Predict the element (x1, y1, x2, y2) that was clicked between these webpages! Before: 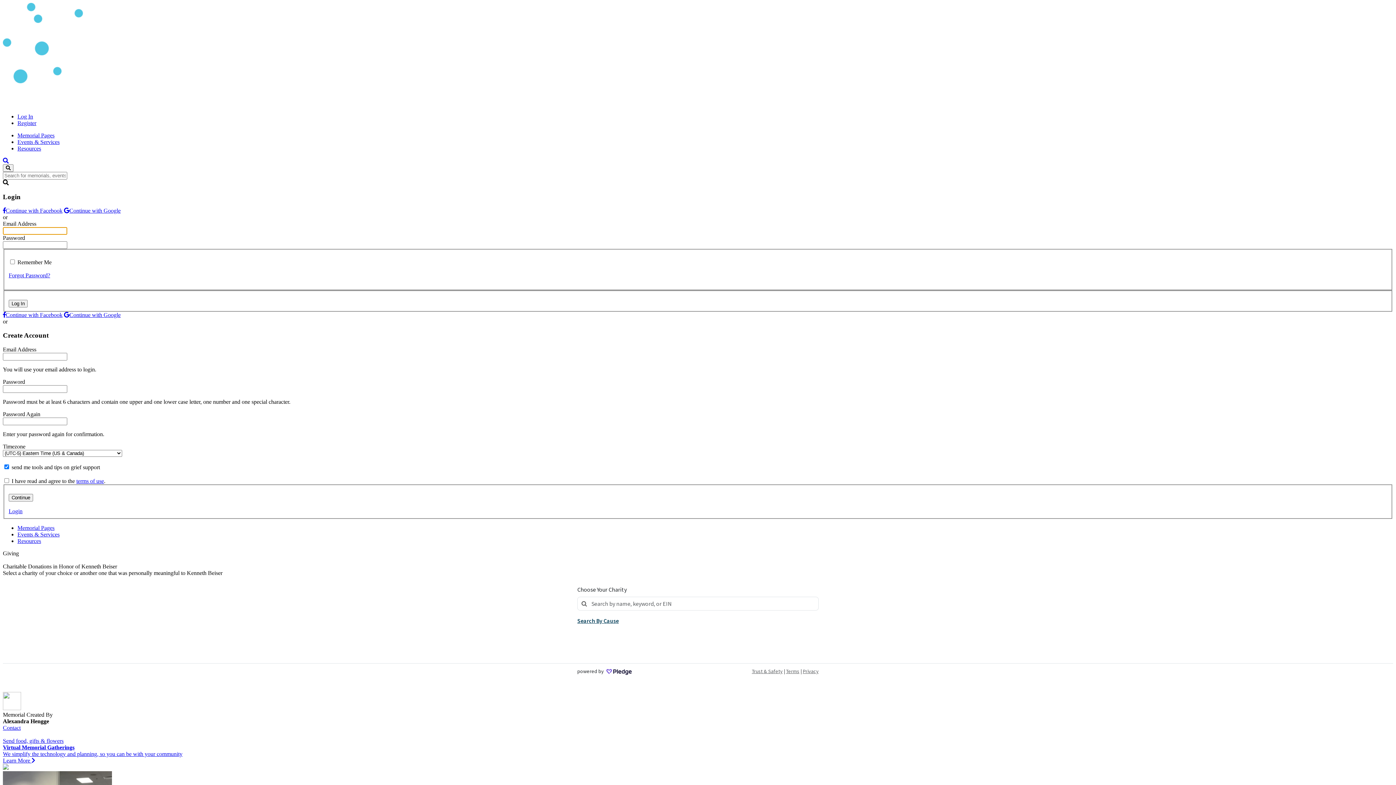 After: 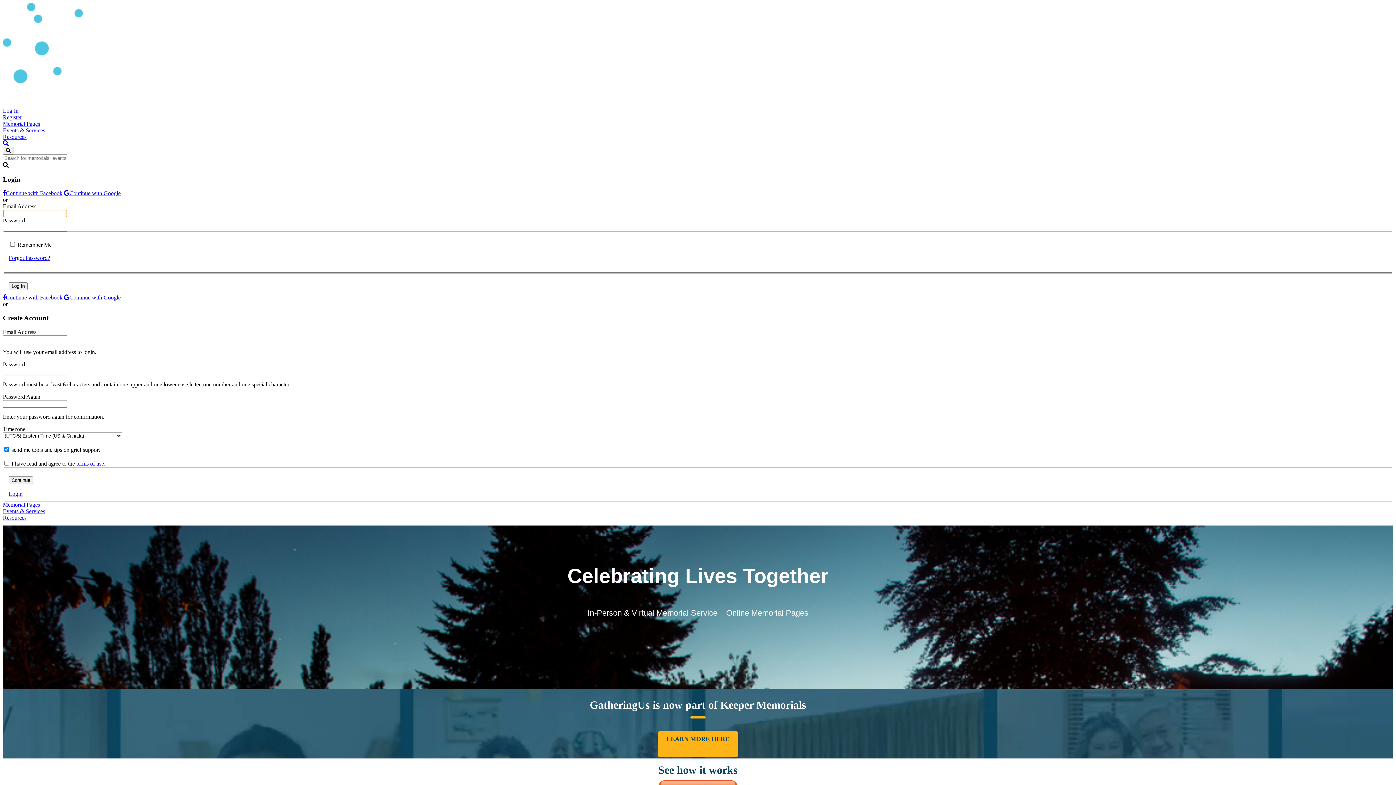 Action: bbox: (2, 101, 508, 107)